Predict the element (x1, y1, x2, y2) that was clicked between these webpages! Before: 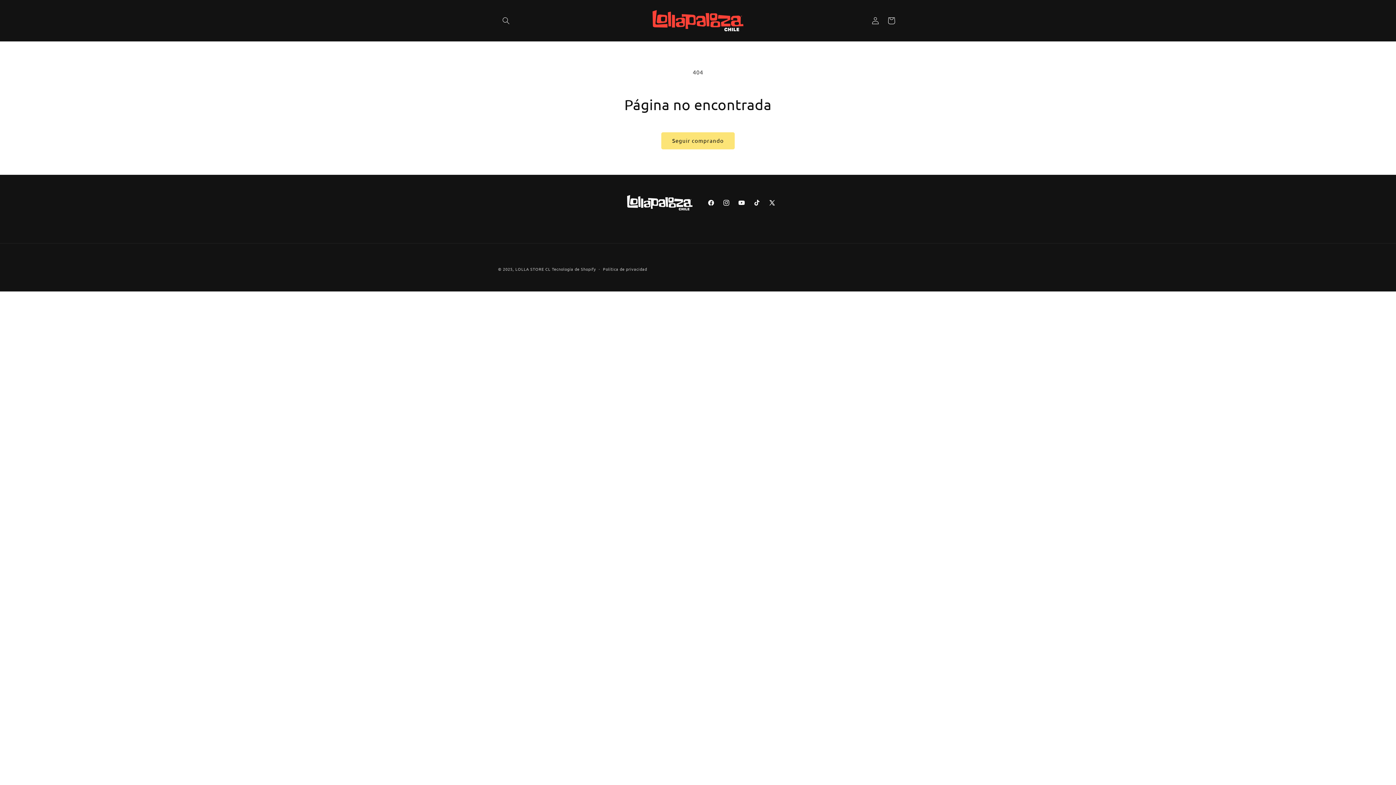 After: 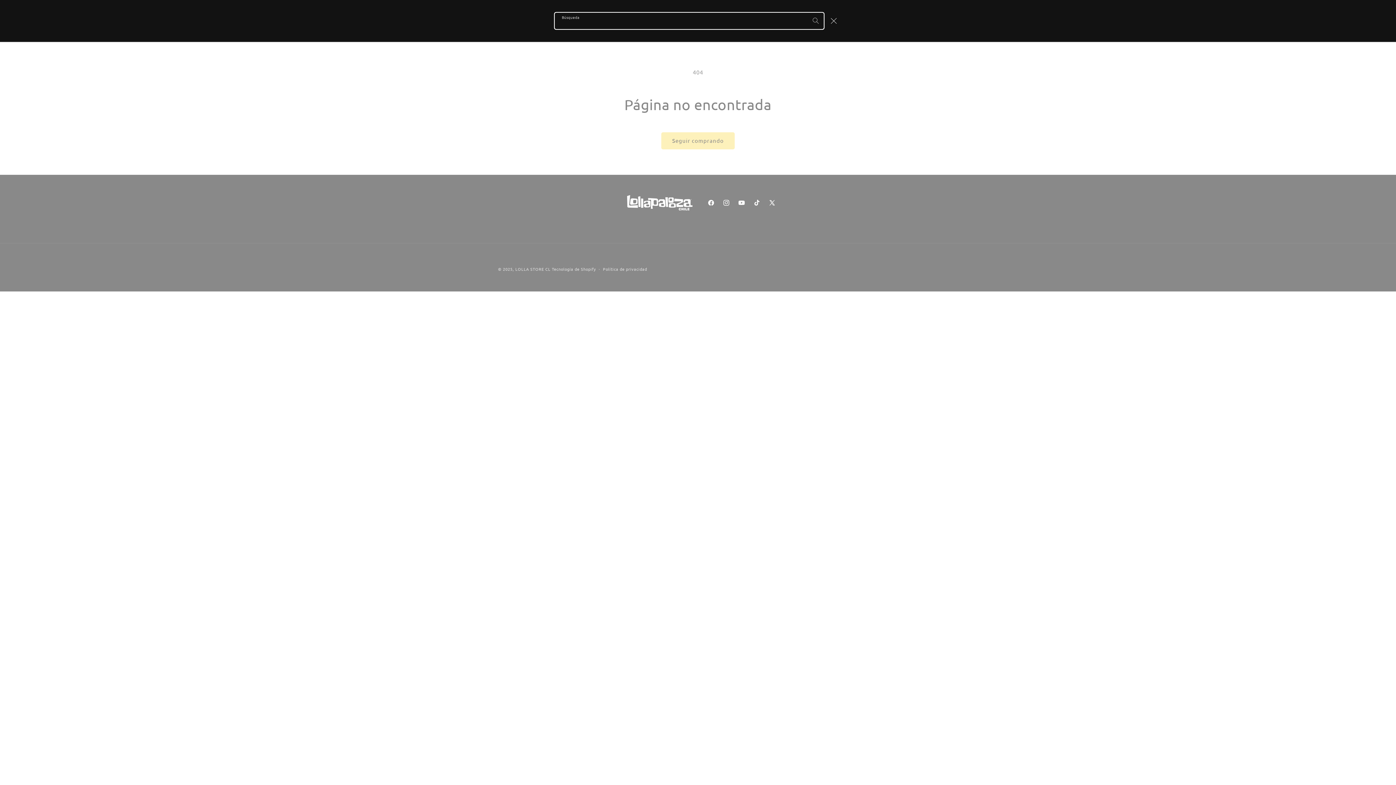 Action: bbox: (498, 12, 514, 28) label: Búsqueda